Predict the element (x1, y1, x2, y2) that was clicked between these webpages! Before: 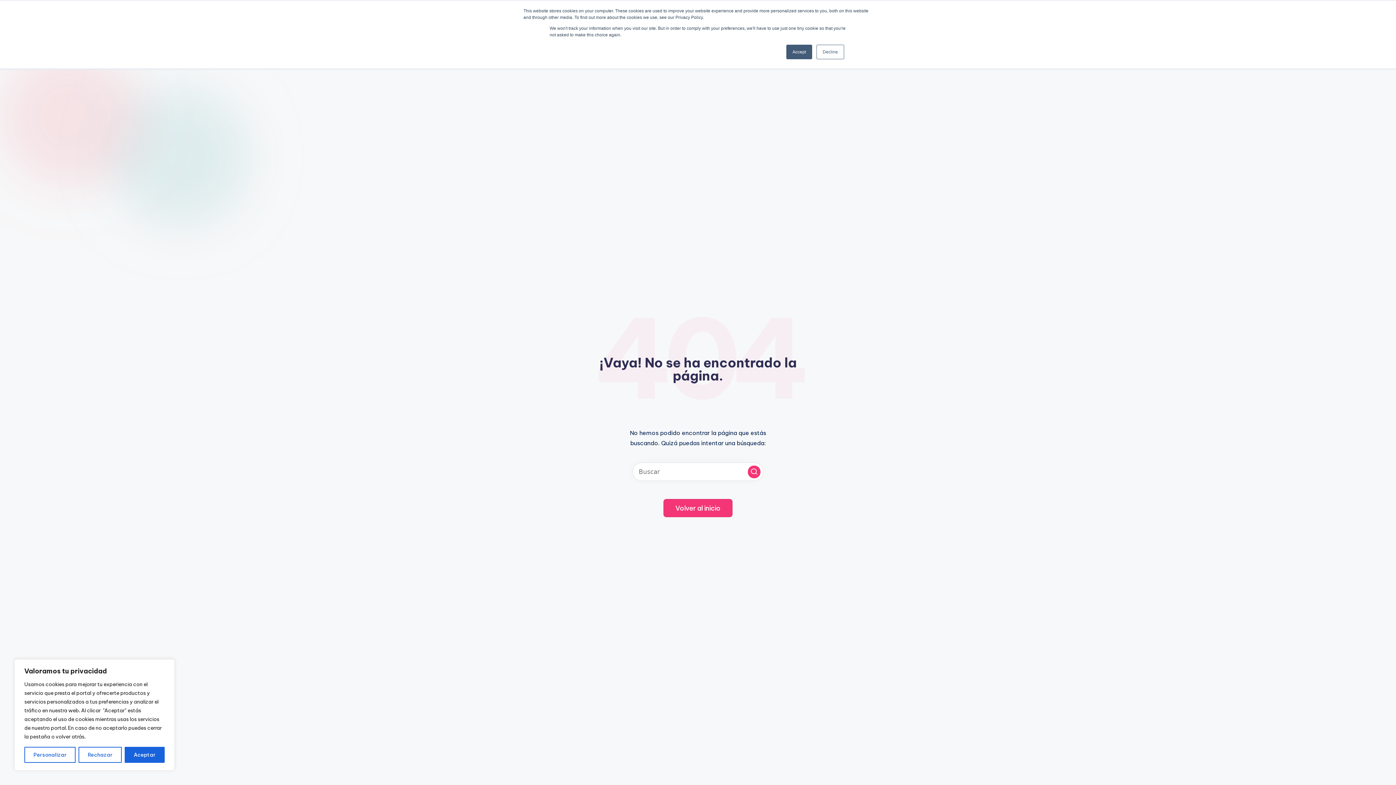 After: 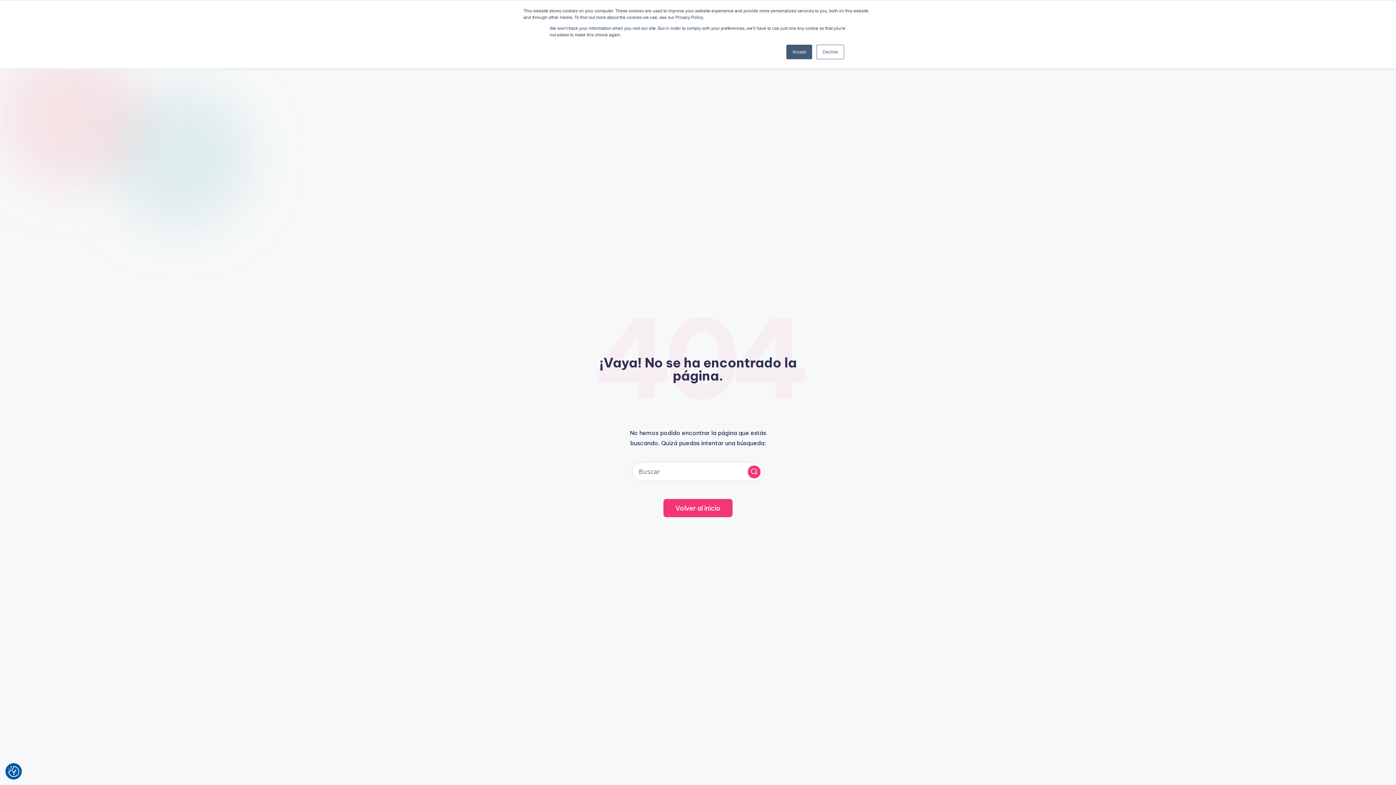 Action: bbox: (124, 747, 164, 763) label: Aceptar